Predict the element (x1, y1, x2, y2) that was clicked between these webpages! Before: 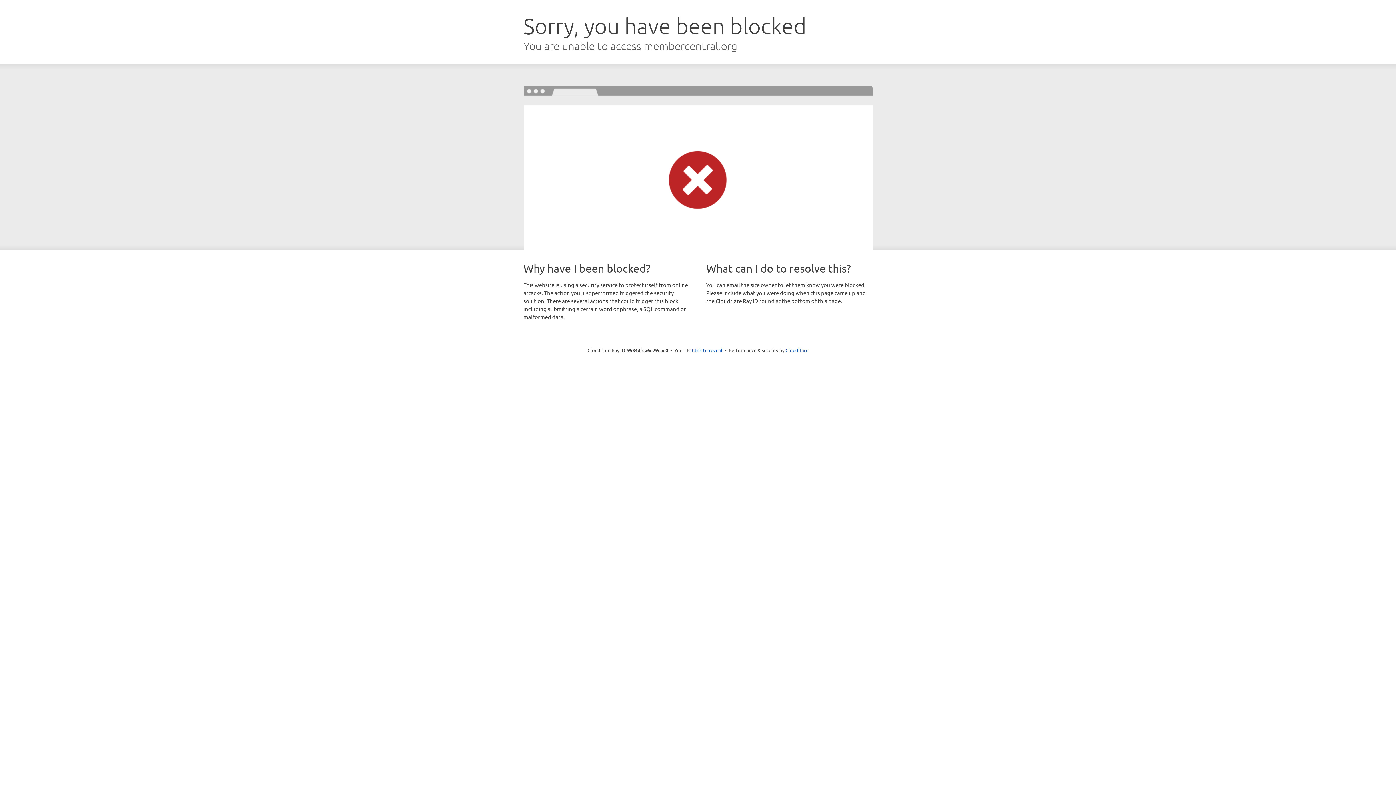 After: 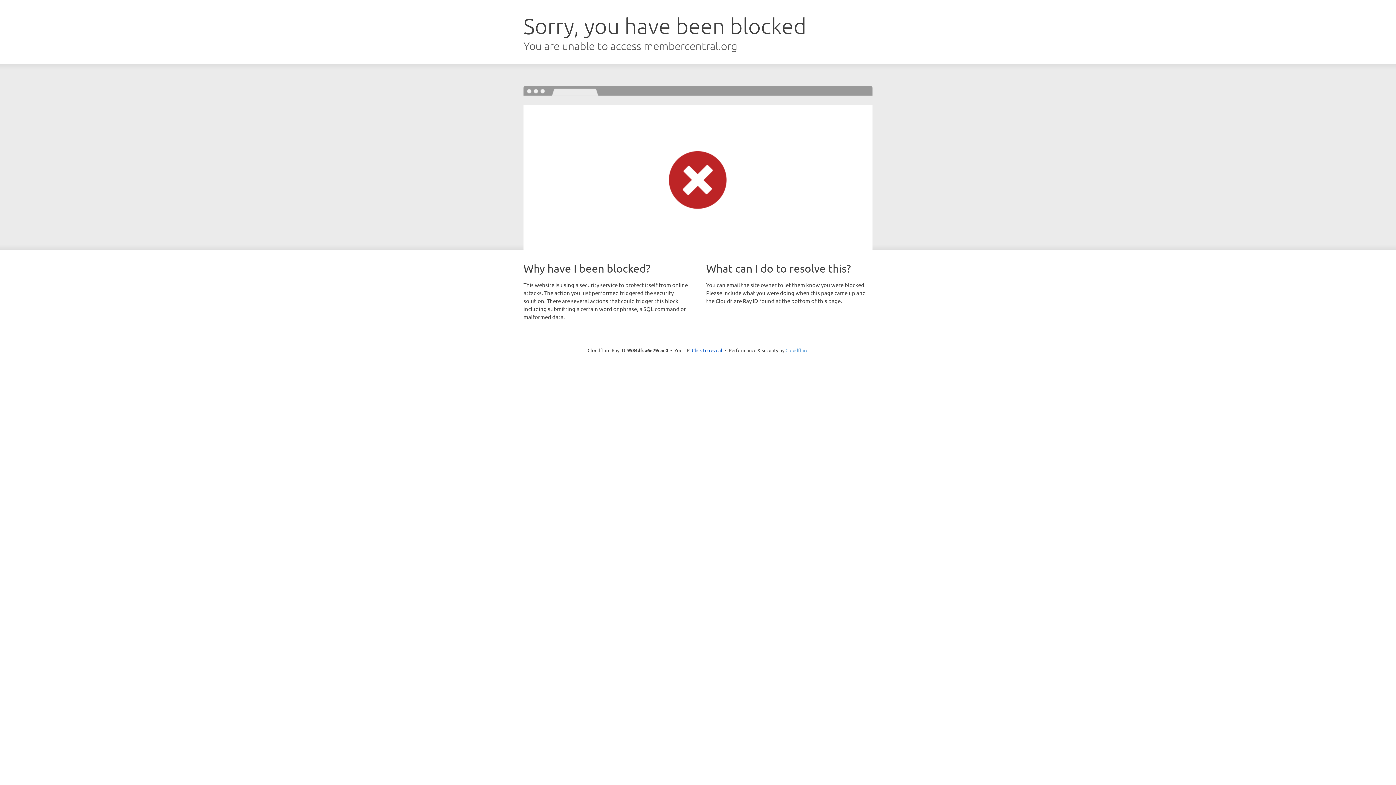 Action: label: Cloudflare bbox: (785, 347, 808, 353)